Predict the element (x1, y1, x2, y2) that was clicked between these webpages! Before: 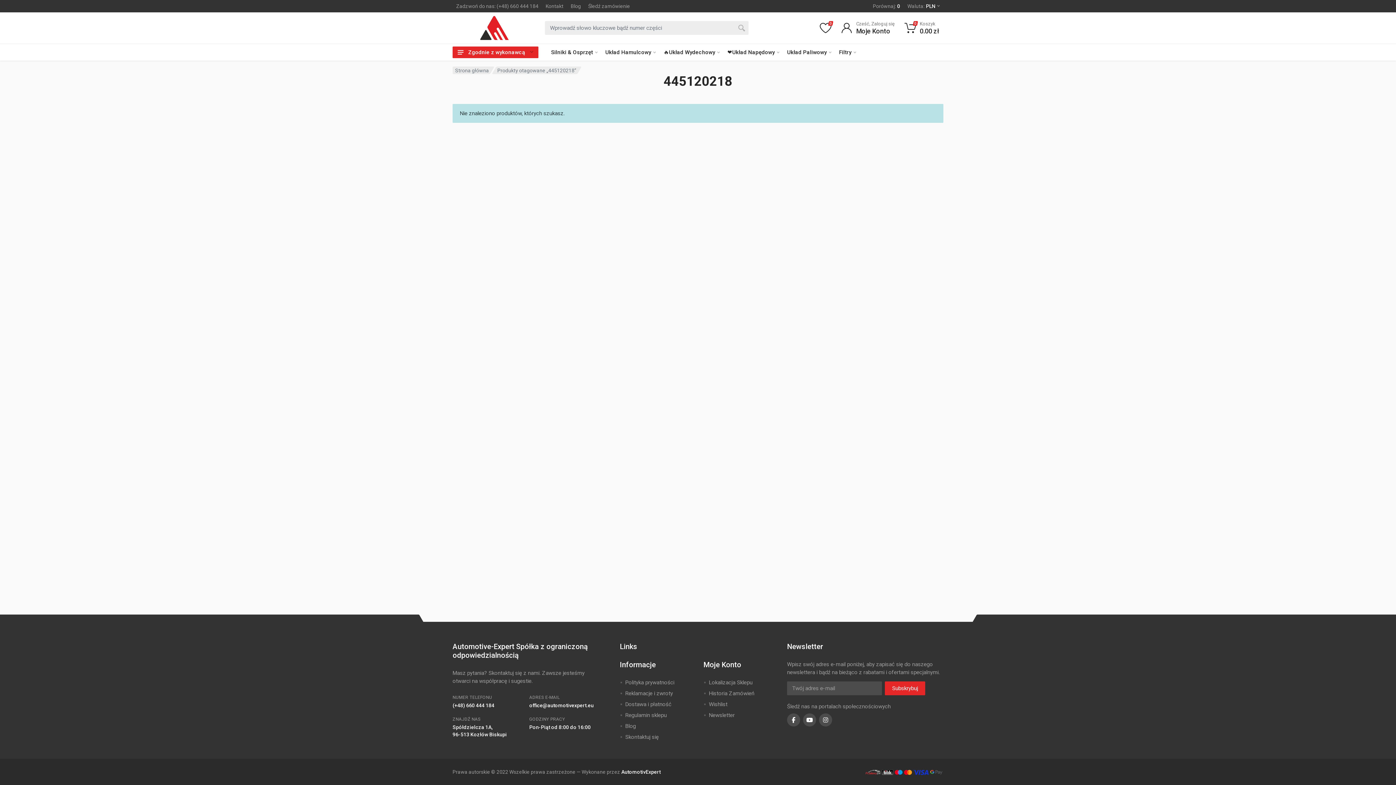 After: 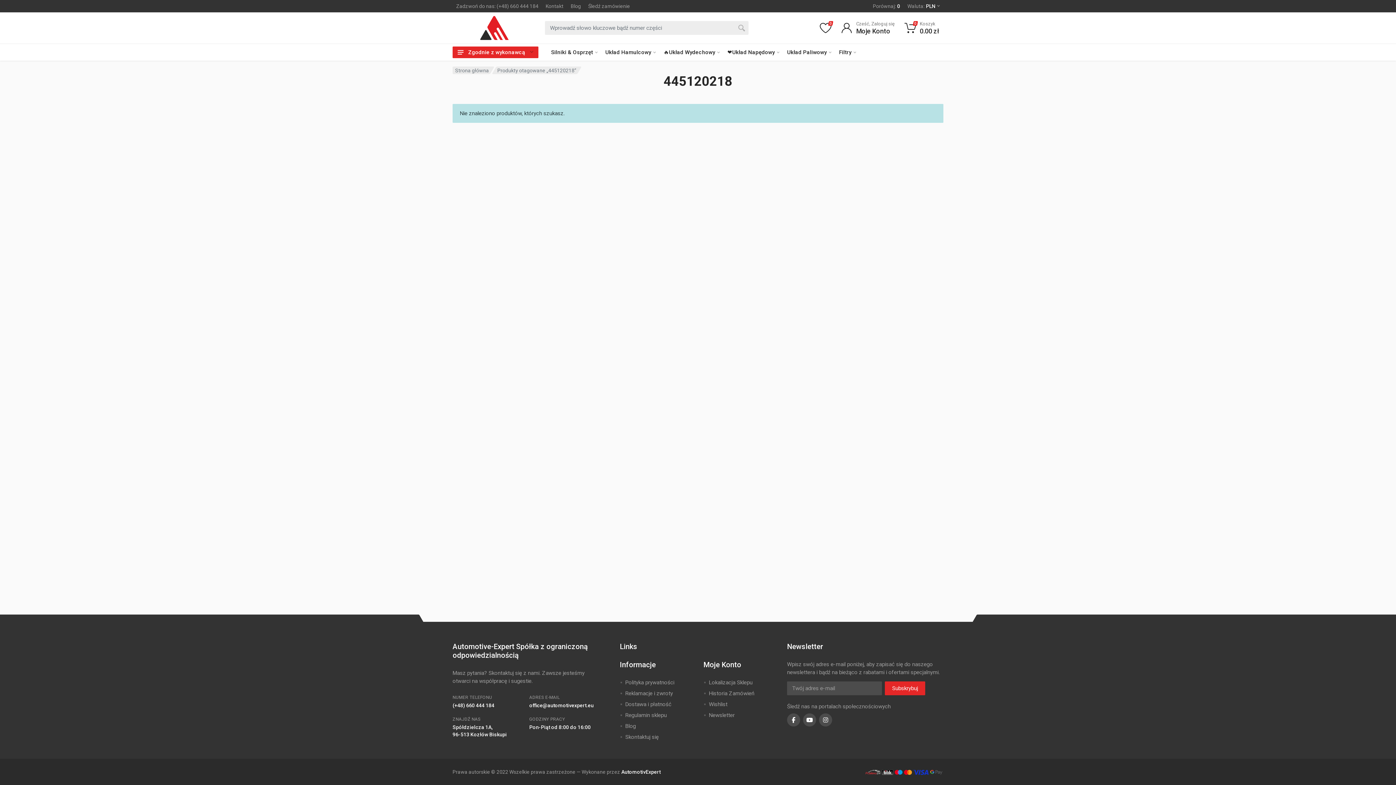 Action: bbox: (529, 702, 593, 708) label: office@automotivexpert.eu